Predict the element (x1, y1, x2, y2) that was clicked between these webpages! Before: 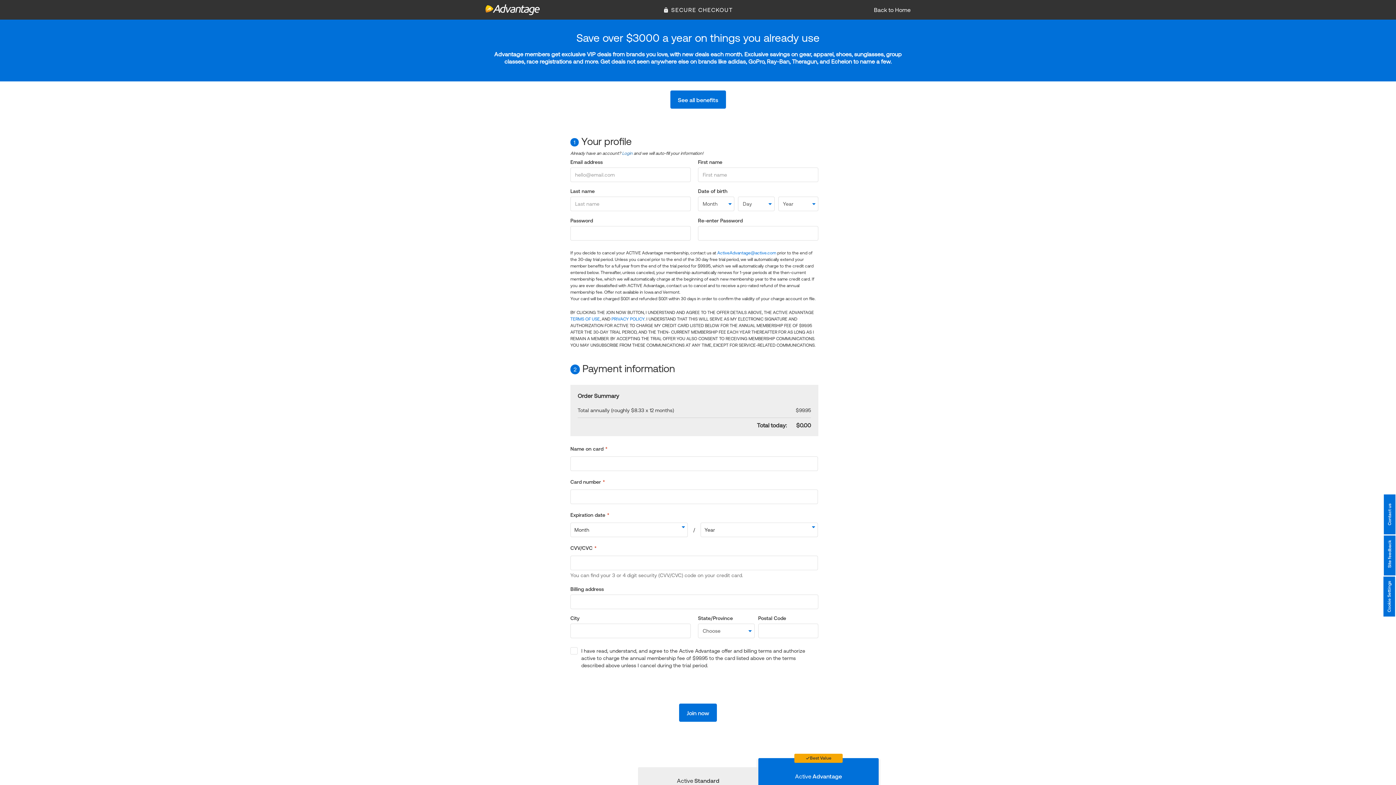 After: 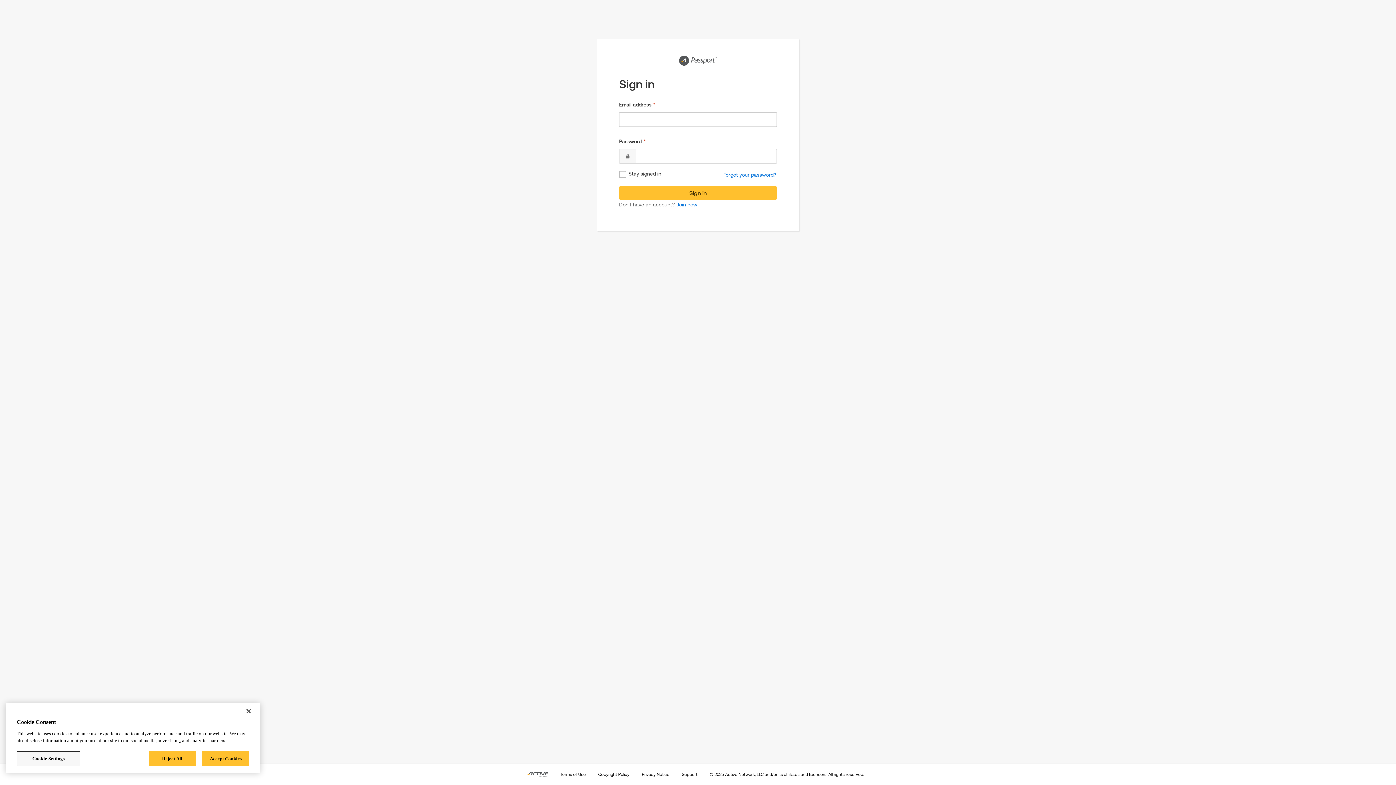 Action: bbox: (622, 150, 632, 156) label: Login